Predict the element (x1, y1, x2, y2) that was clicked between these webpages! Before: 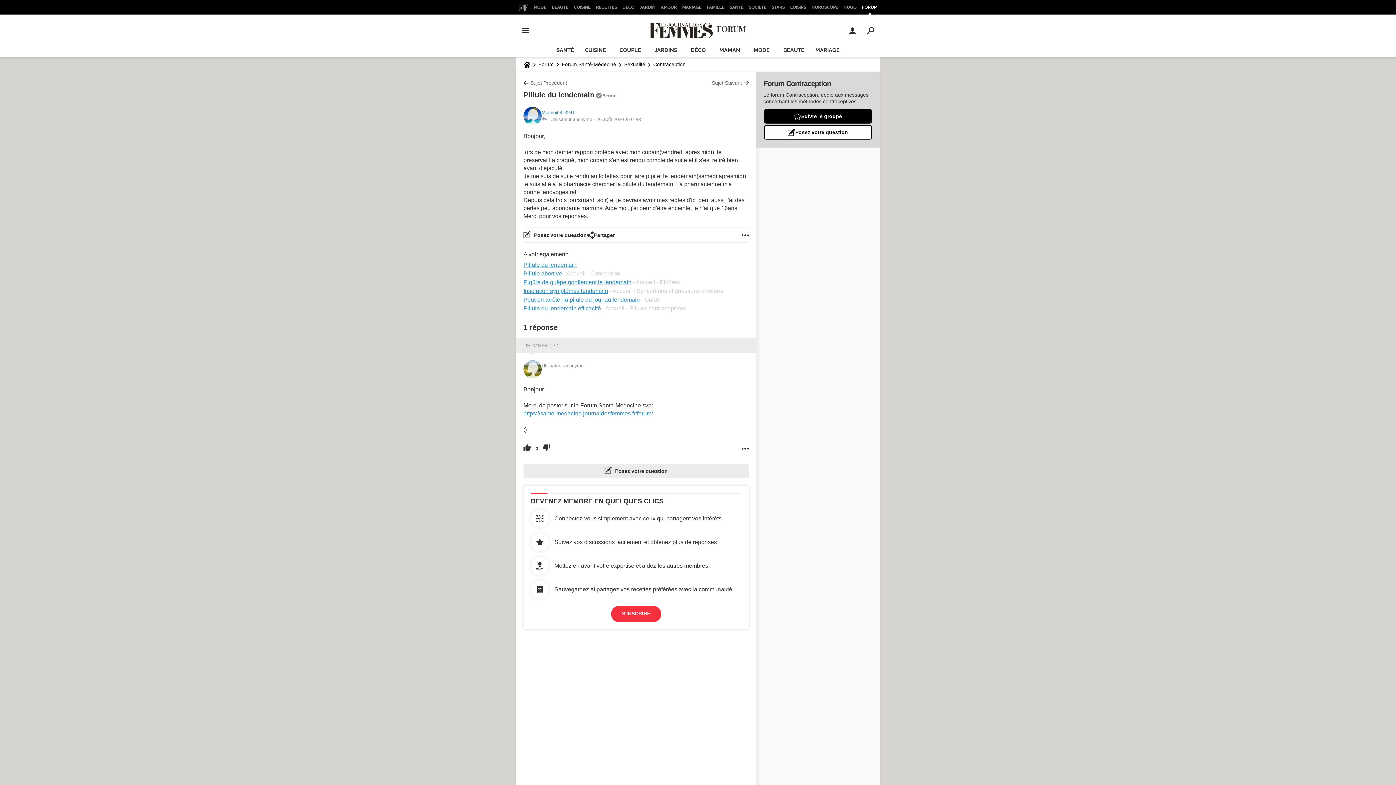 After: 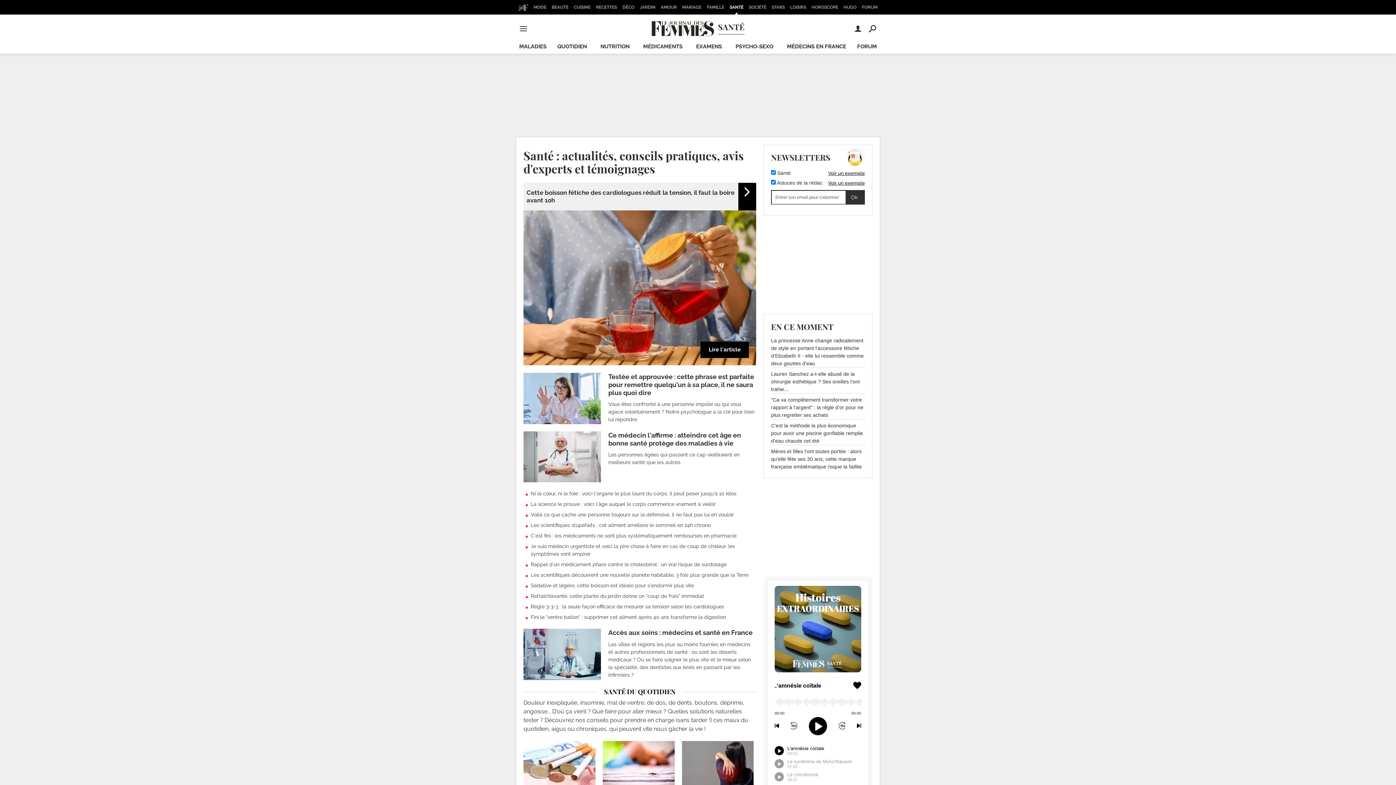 Action: bbox: (727, 0, 745, 14) label: SANTÉ